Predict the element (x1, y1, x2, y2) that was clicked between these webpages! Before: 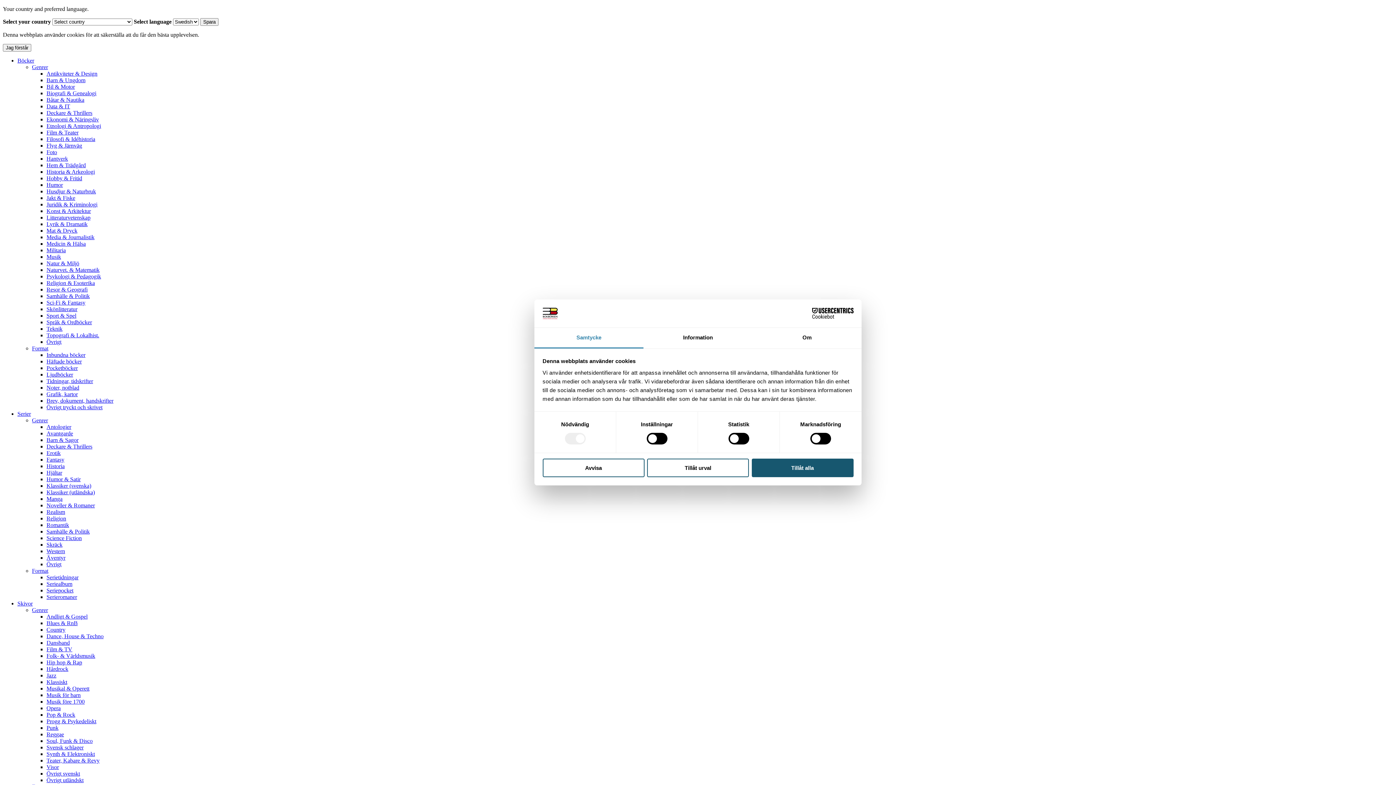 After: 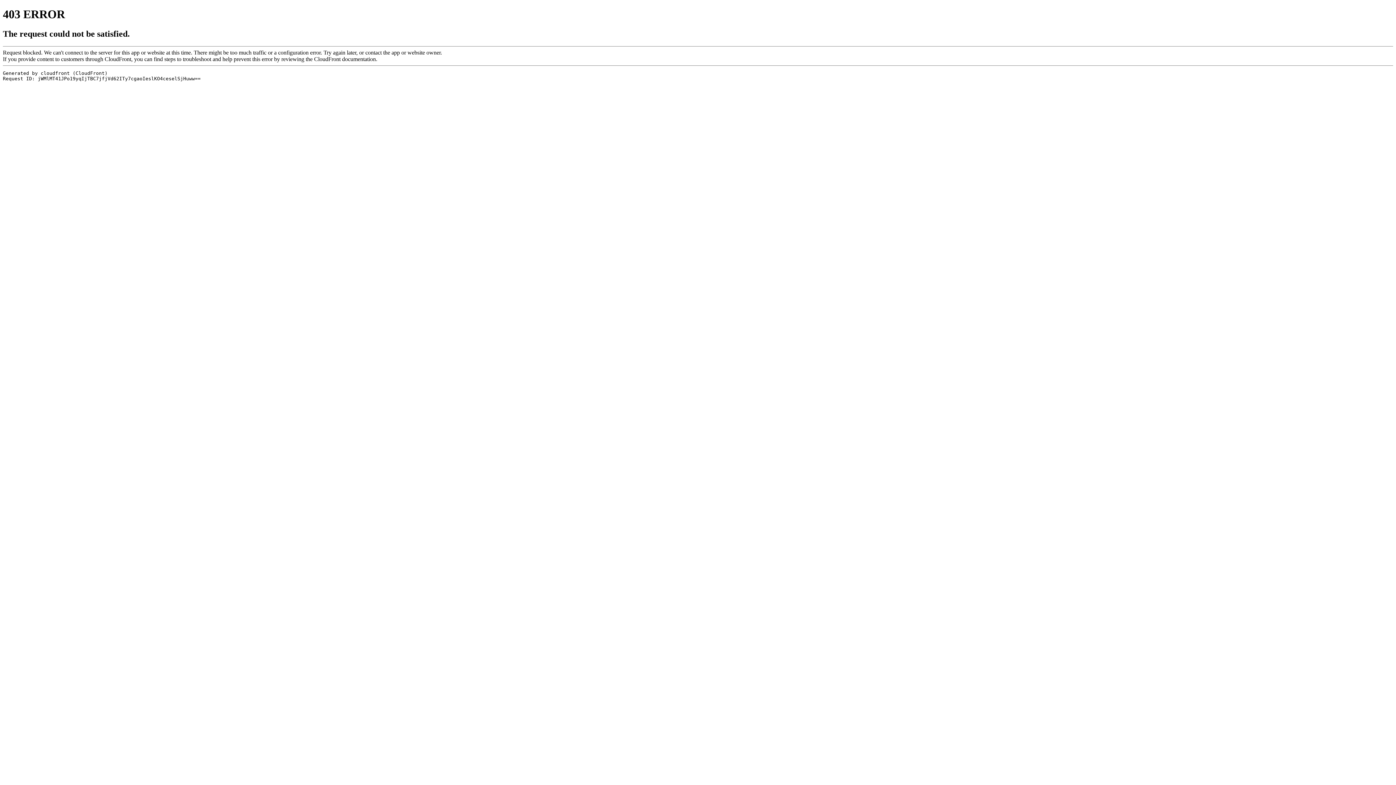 Action: bbox: (46, 757, 99, 764) label: Teater, Kabare & Revy